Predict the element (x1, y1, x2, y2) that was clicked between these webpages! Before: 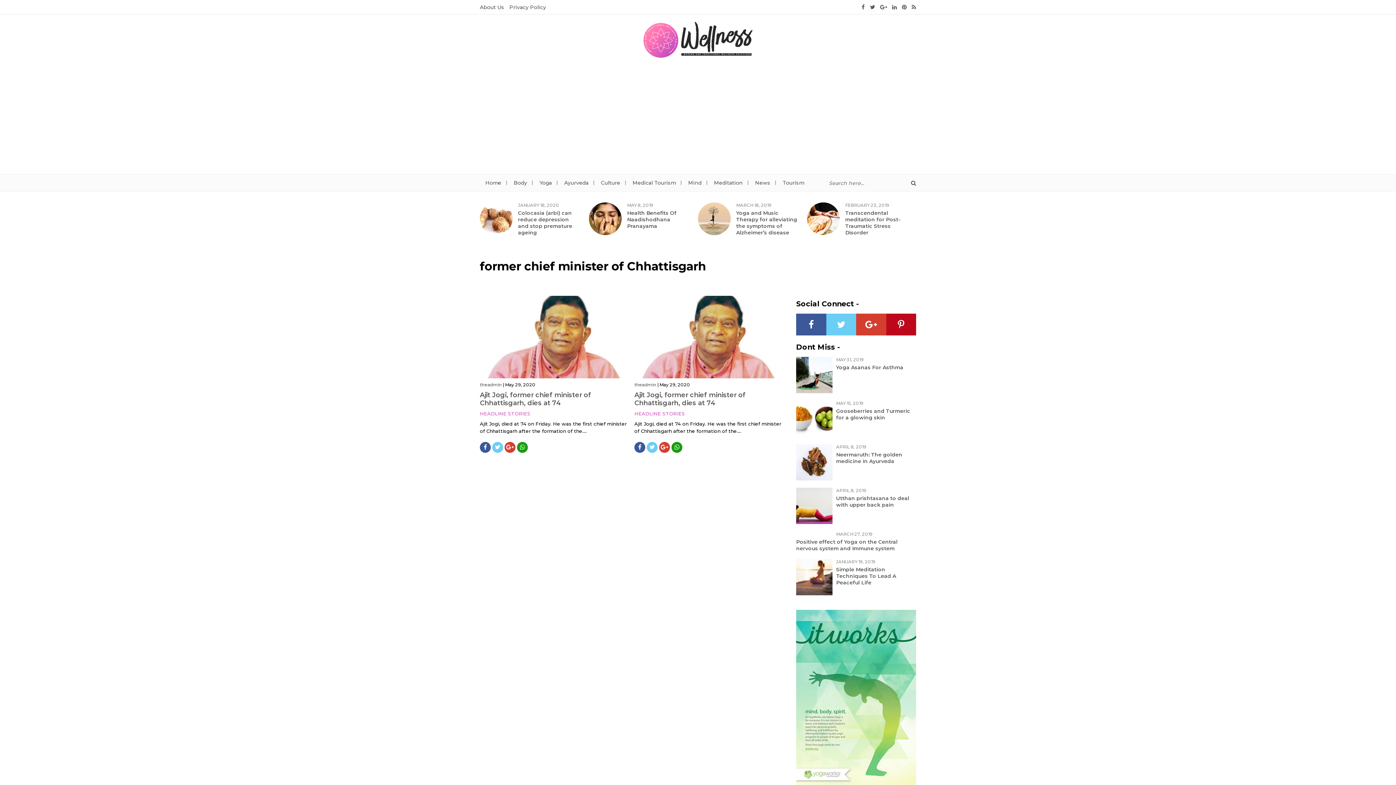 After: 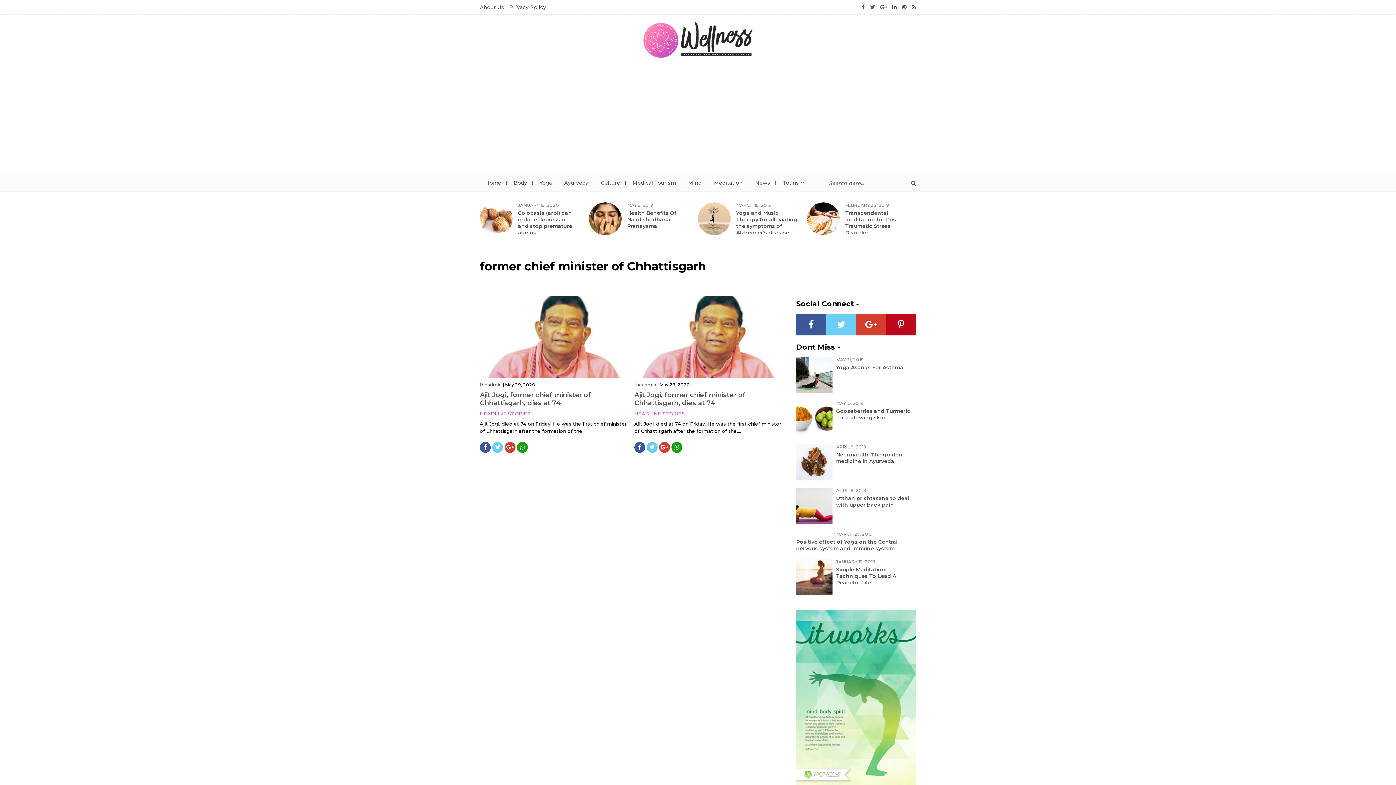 Action: bbox: (886, 313, 916, 335)